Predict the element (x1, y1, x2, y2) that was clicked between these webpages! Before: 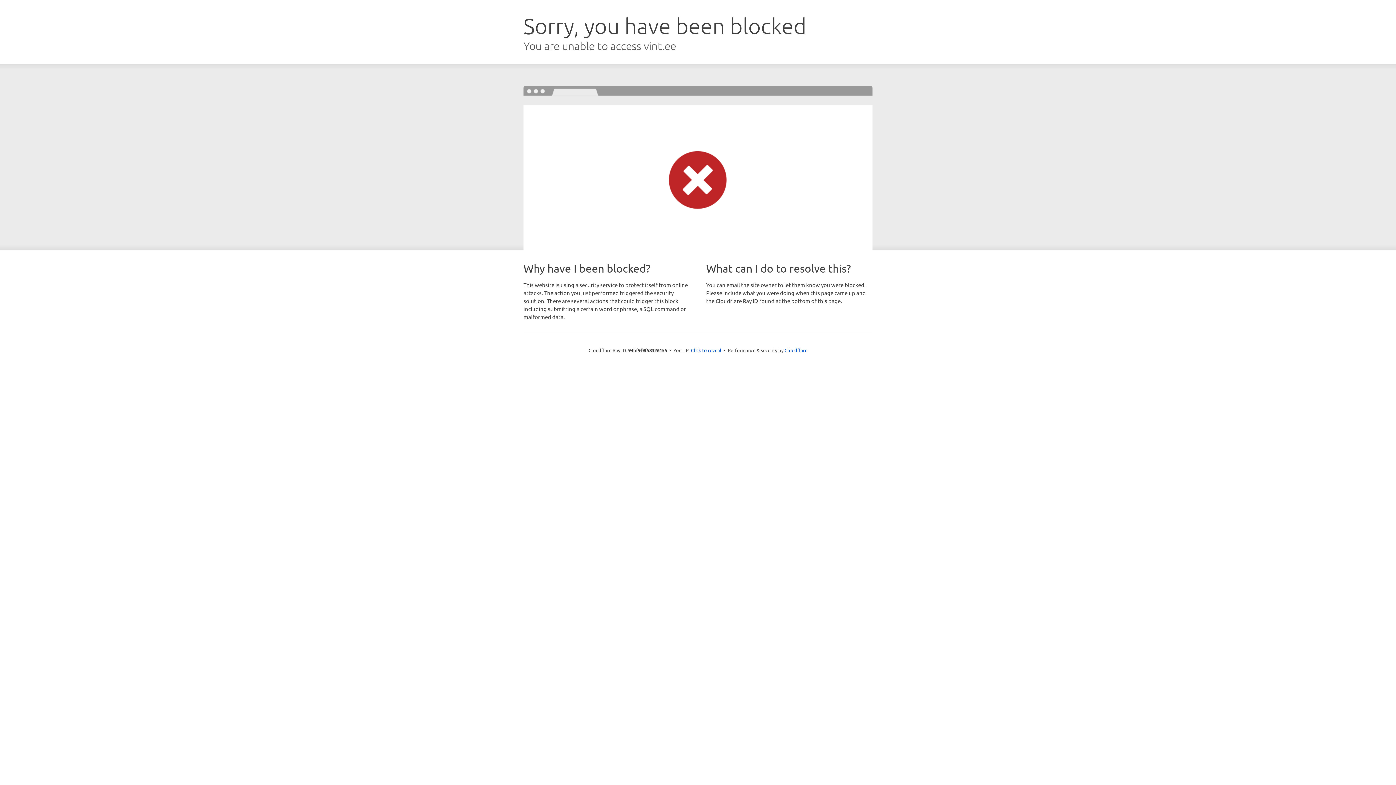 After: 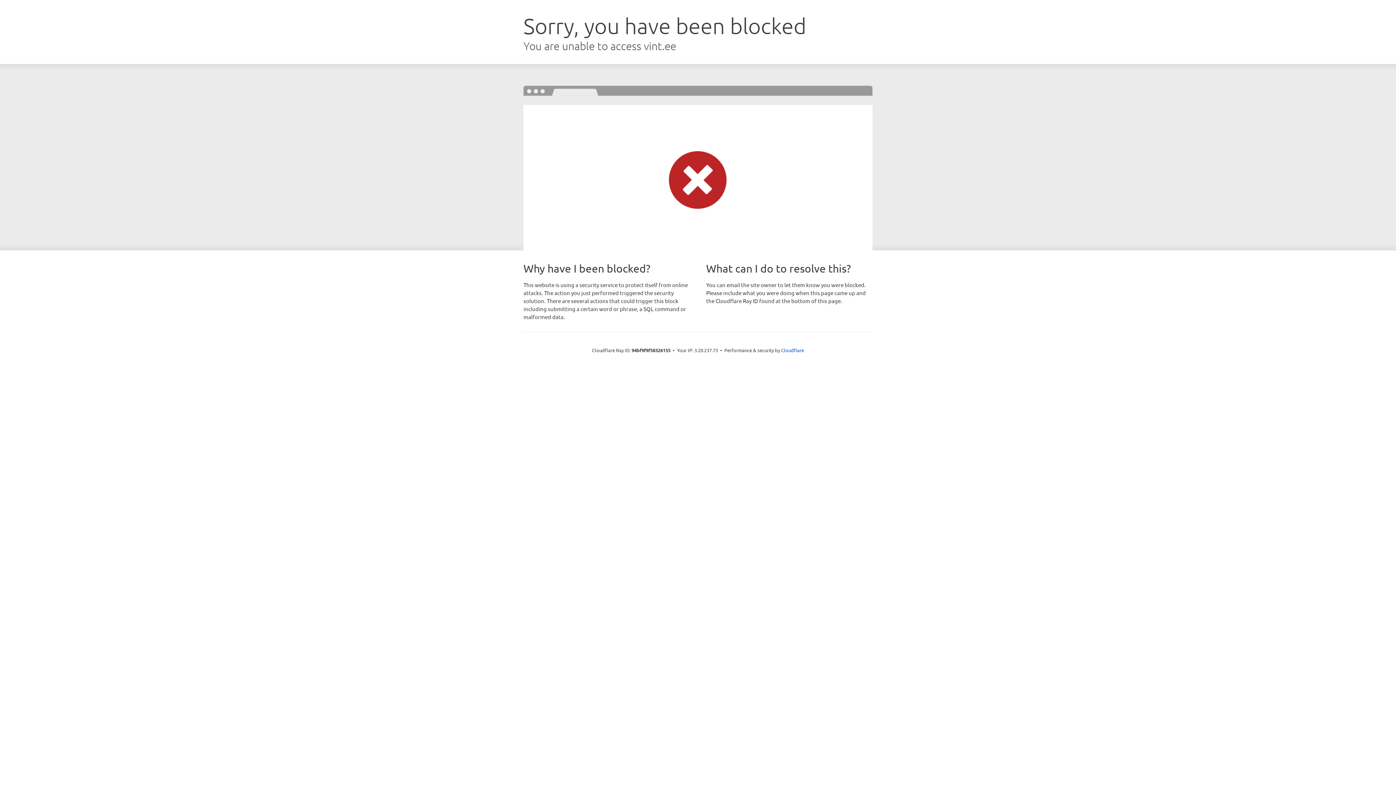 Action: bbox: (691, 346, 721, 353) label: Click to reveal